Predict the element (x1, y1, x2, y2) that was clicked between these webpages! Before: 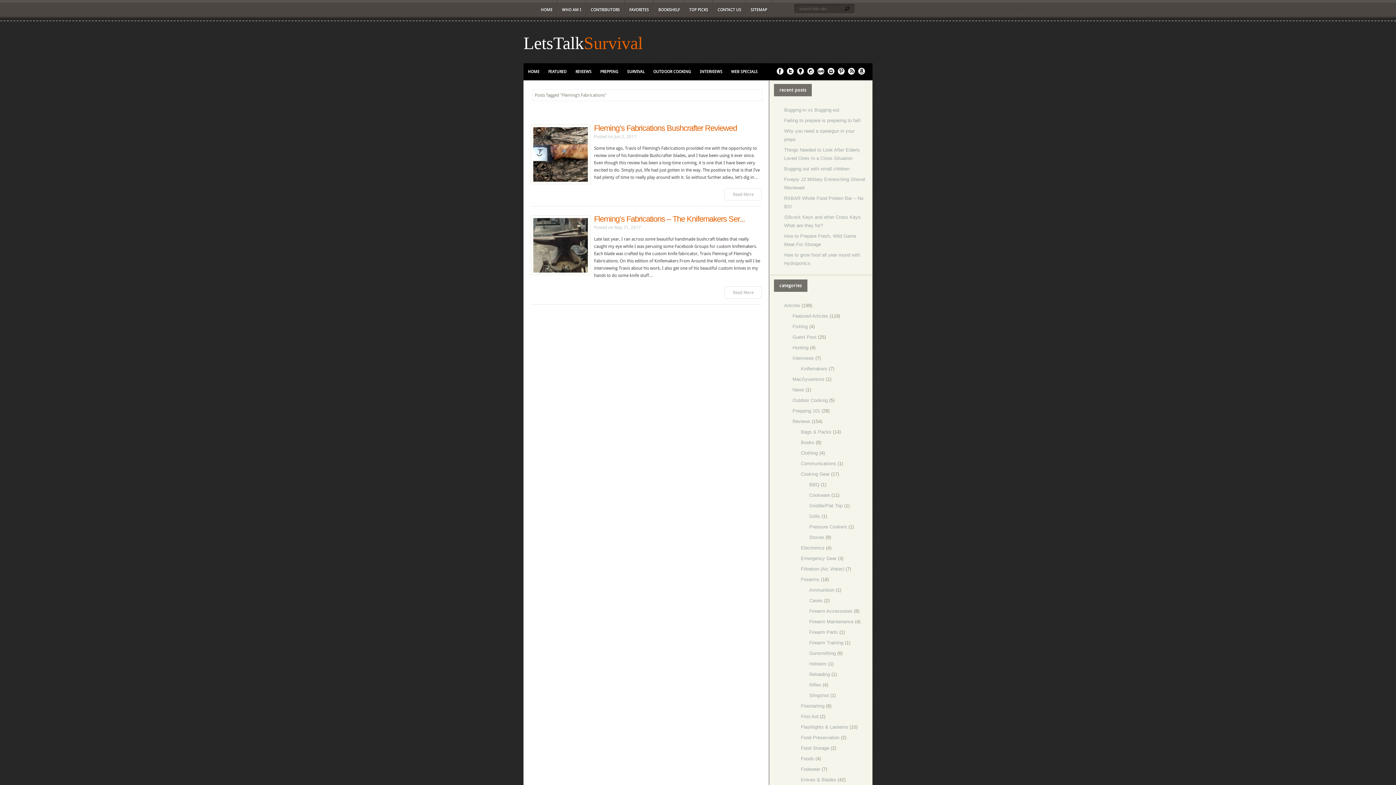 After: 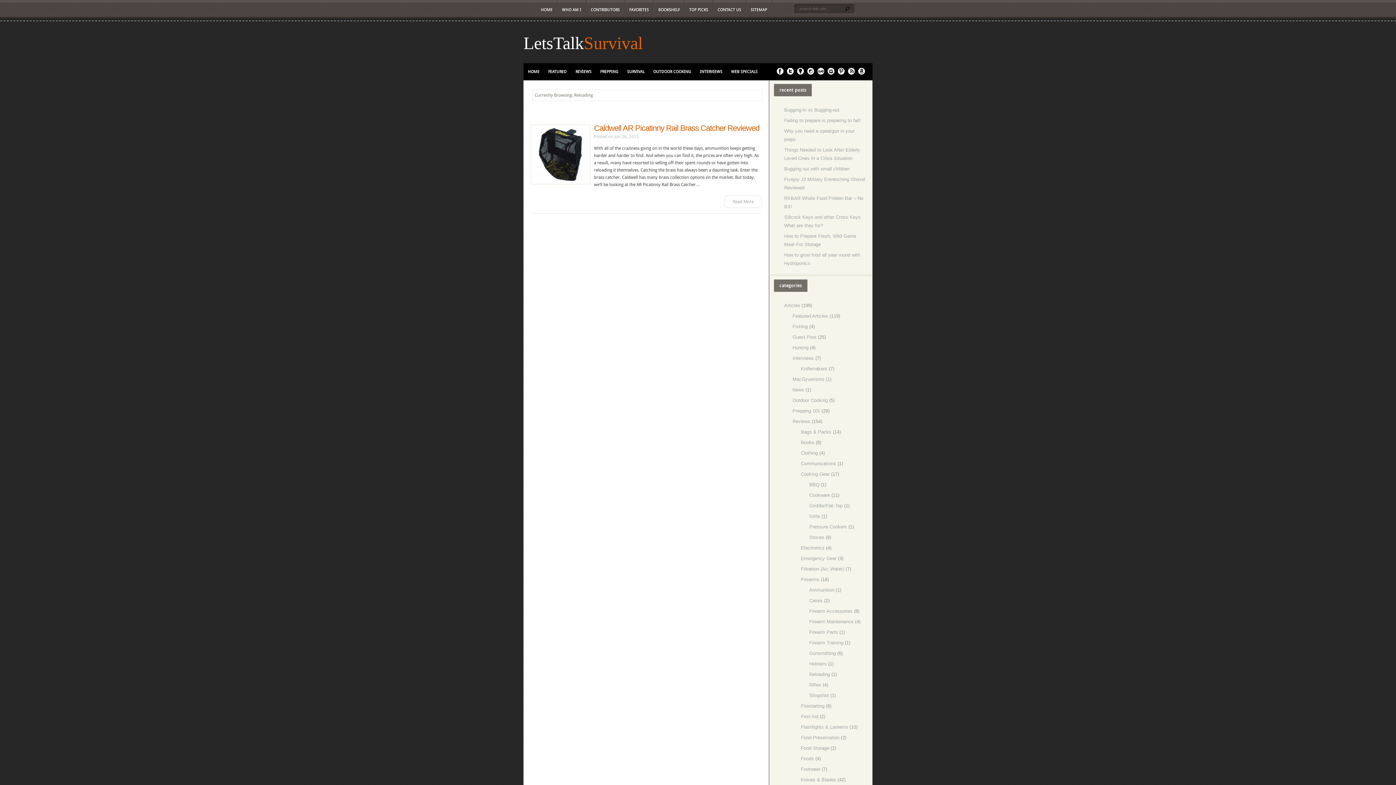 Action: bbox: (809, 672, 830, 677) label: Reloading